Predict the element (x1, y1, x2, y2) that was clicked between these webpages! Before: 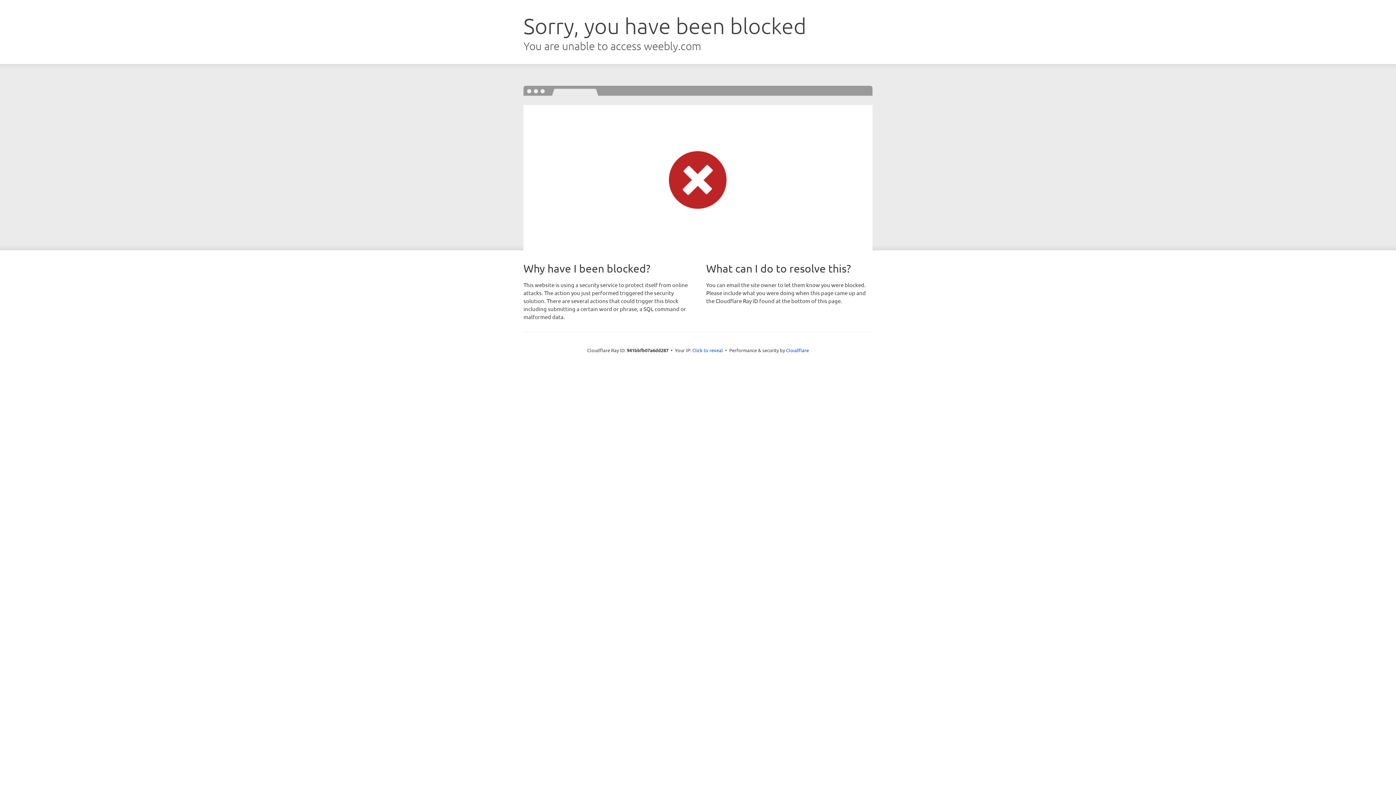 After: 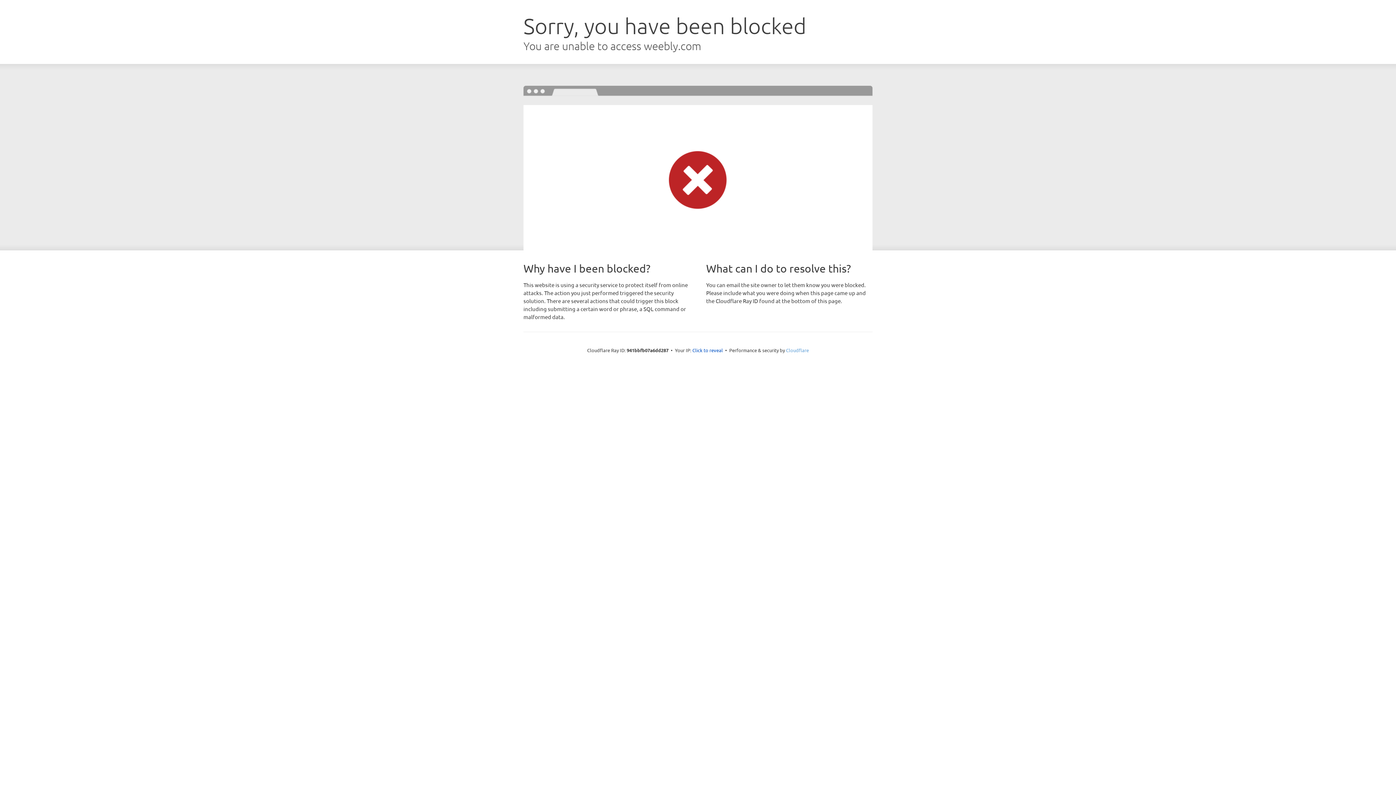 Action: label: Cloudflare bbox: (786, 347, 809, 353)